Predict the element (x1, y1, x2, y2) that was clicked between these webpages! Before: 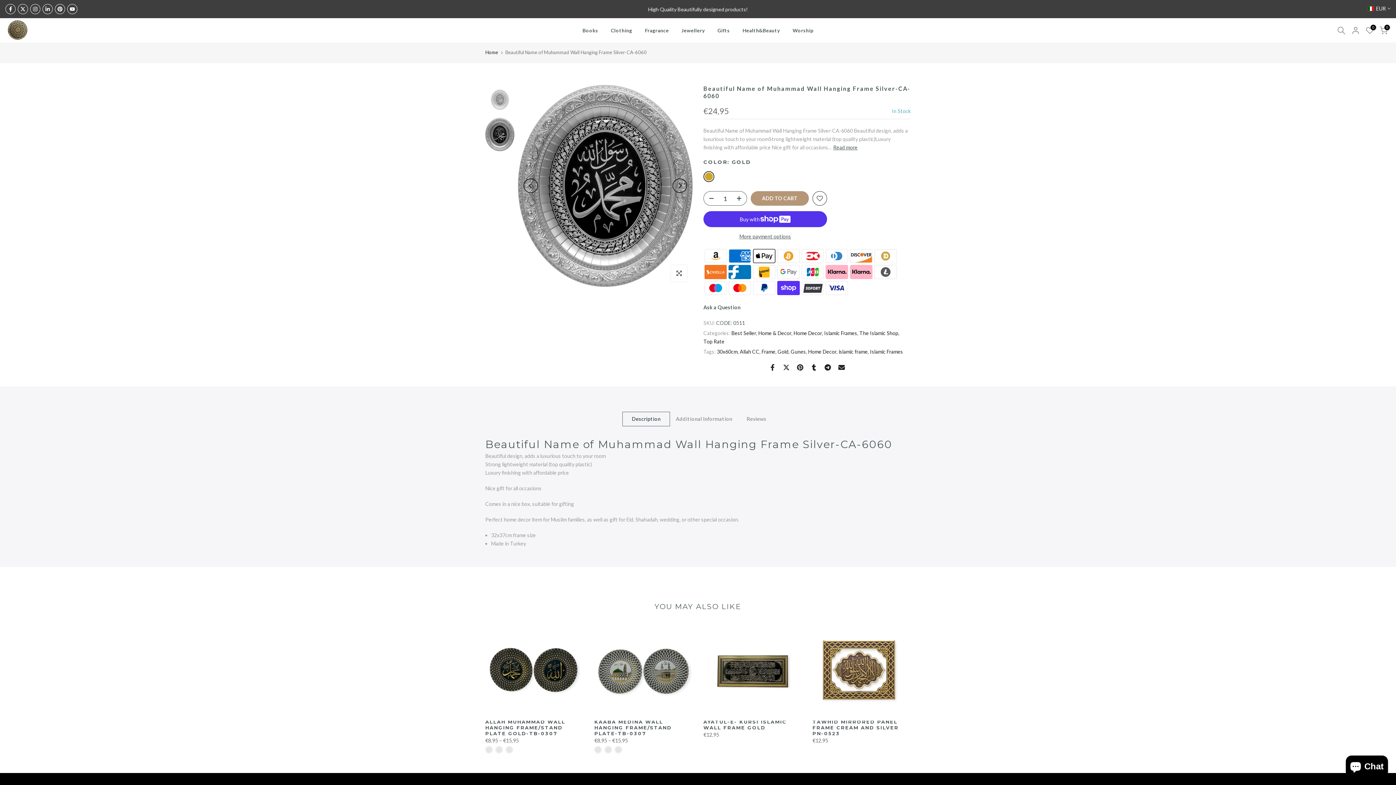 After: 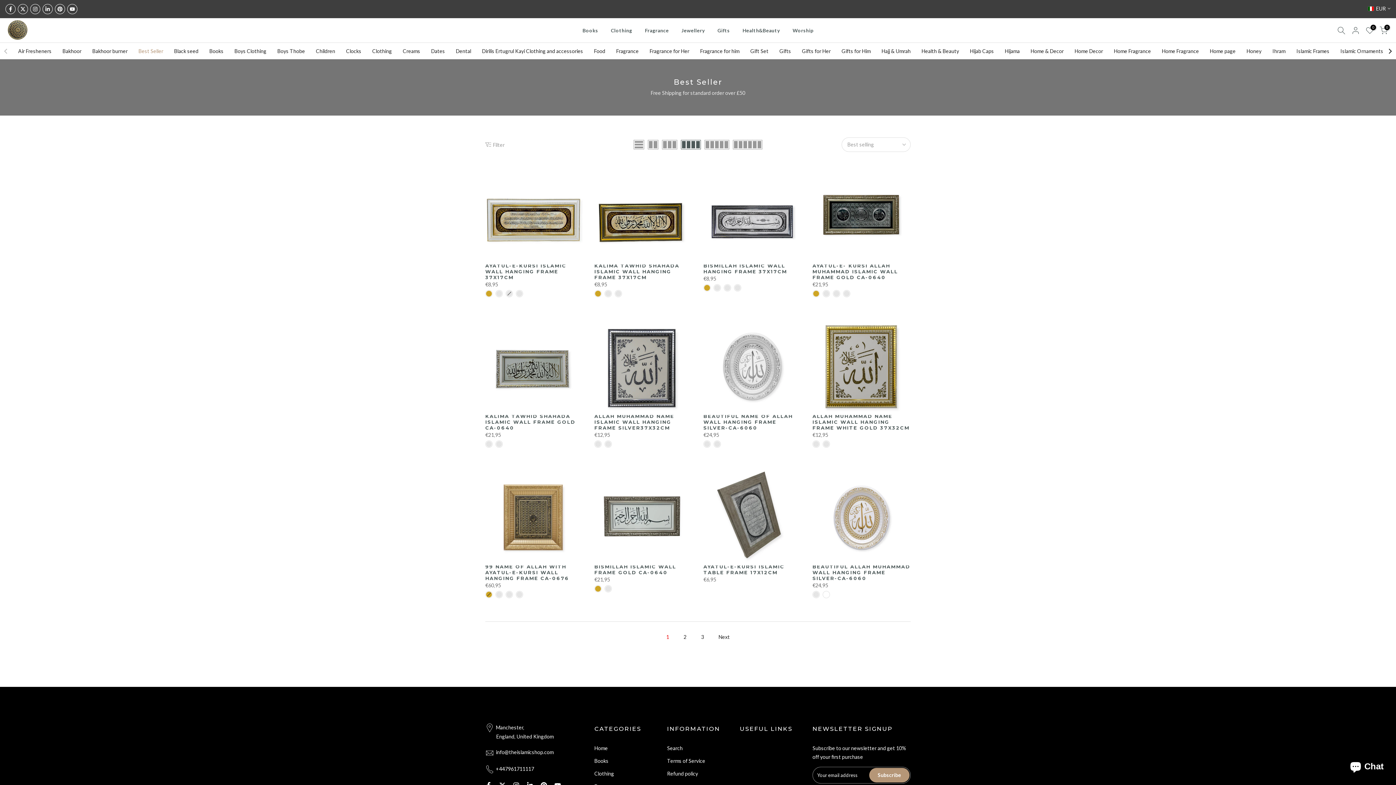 Action: label: islamic frame bbox: (838, 347, 869, 356)